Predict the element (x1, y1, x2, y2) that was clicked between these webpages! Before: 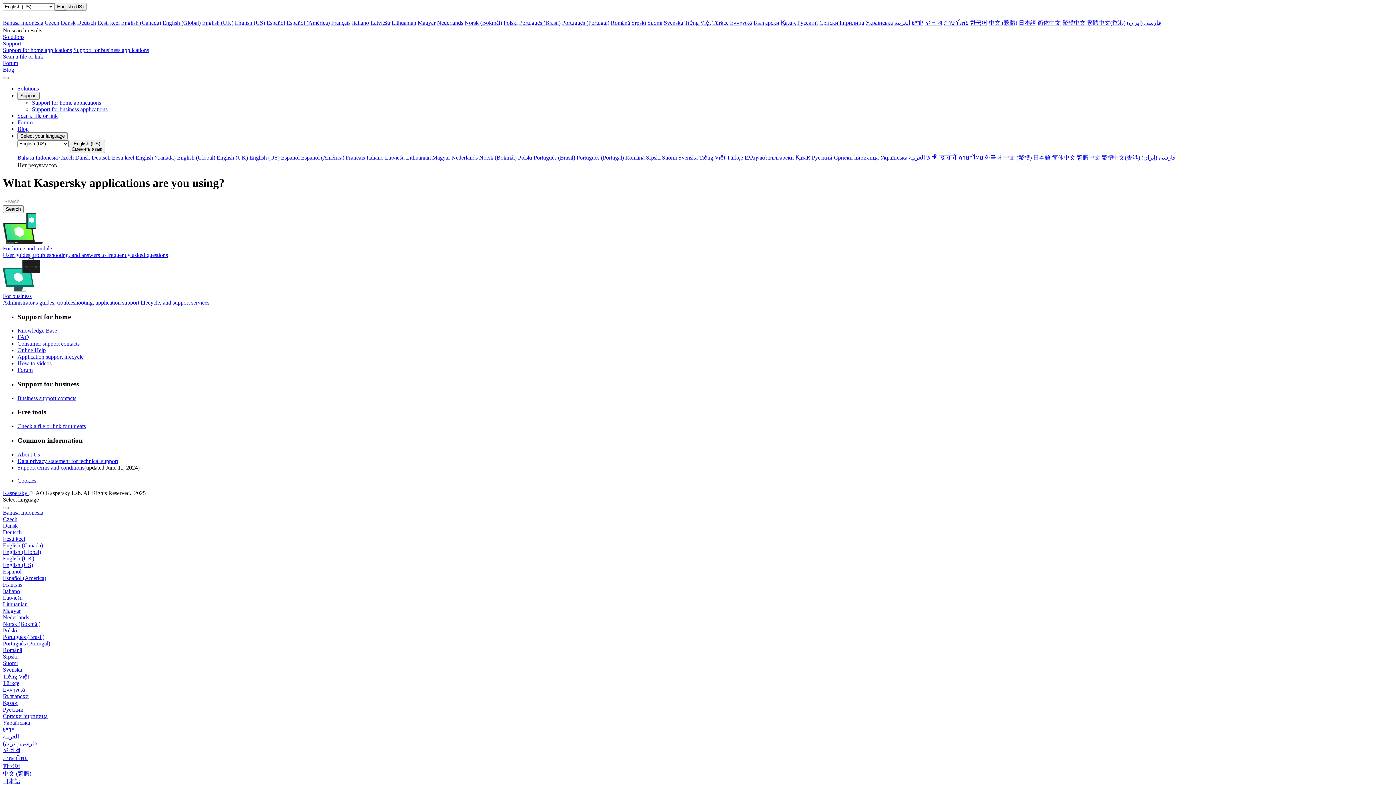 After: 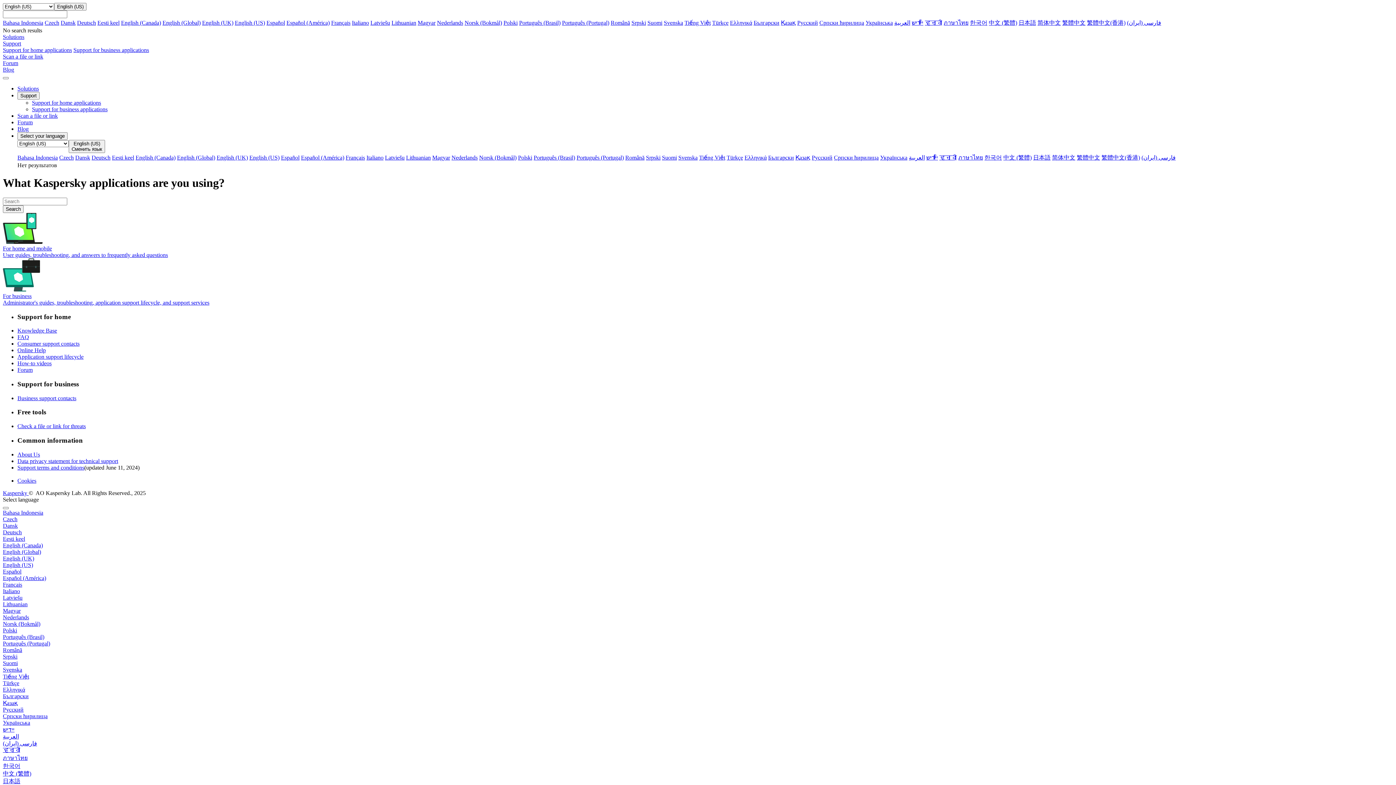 Action: bbox: (812, 154, 832, 160) label: Русский